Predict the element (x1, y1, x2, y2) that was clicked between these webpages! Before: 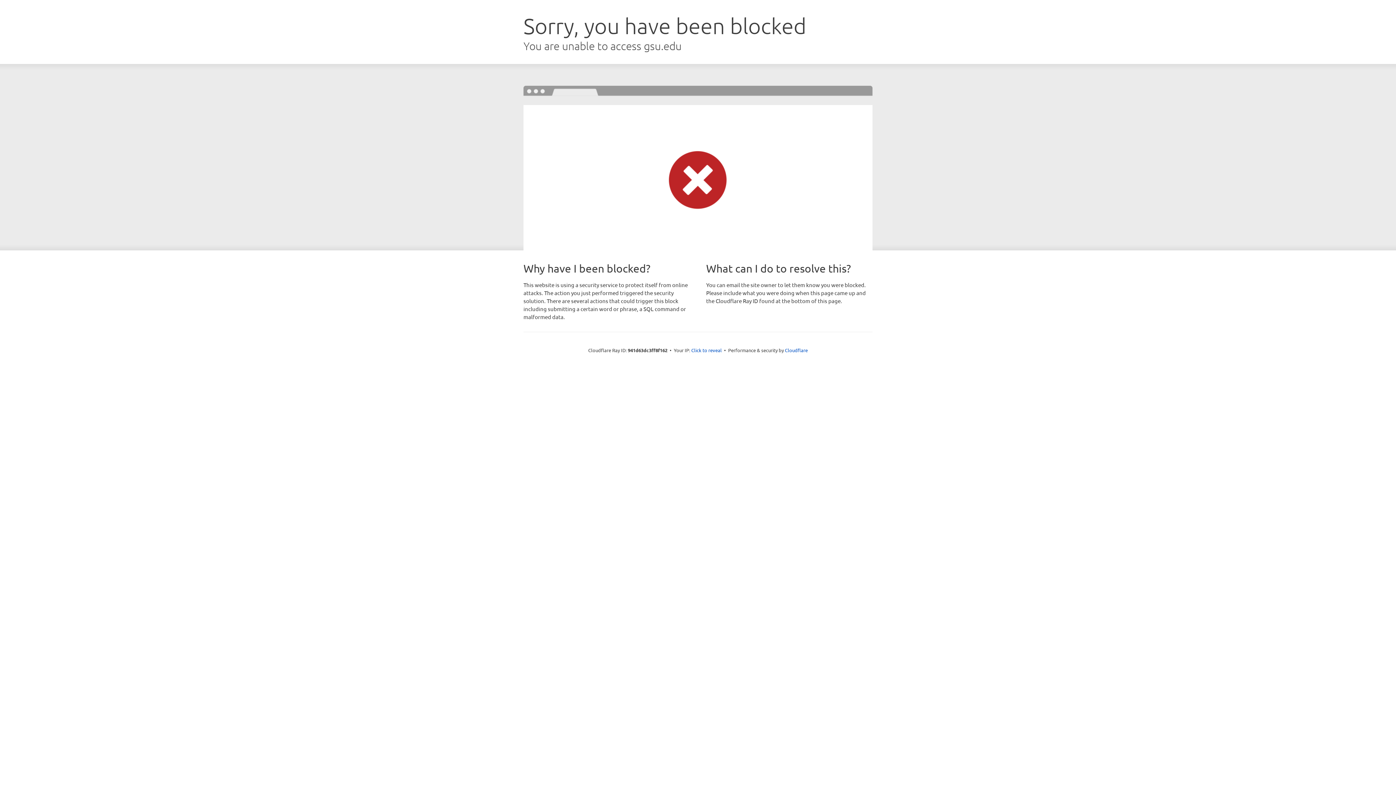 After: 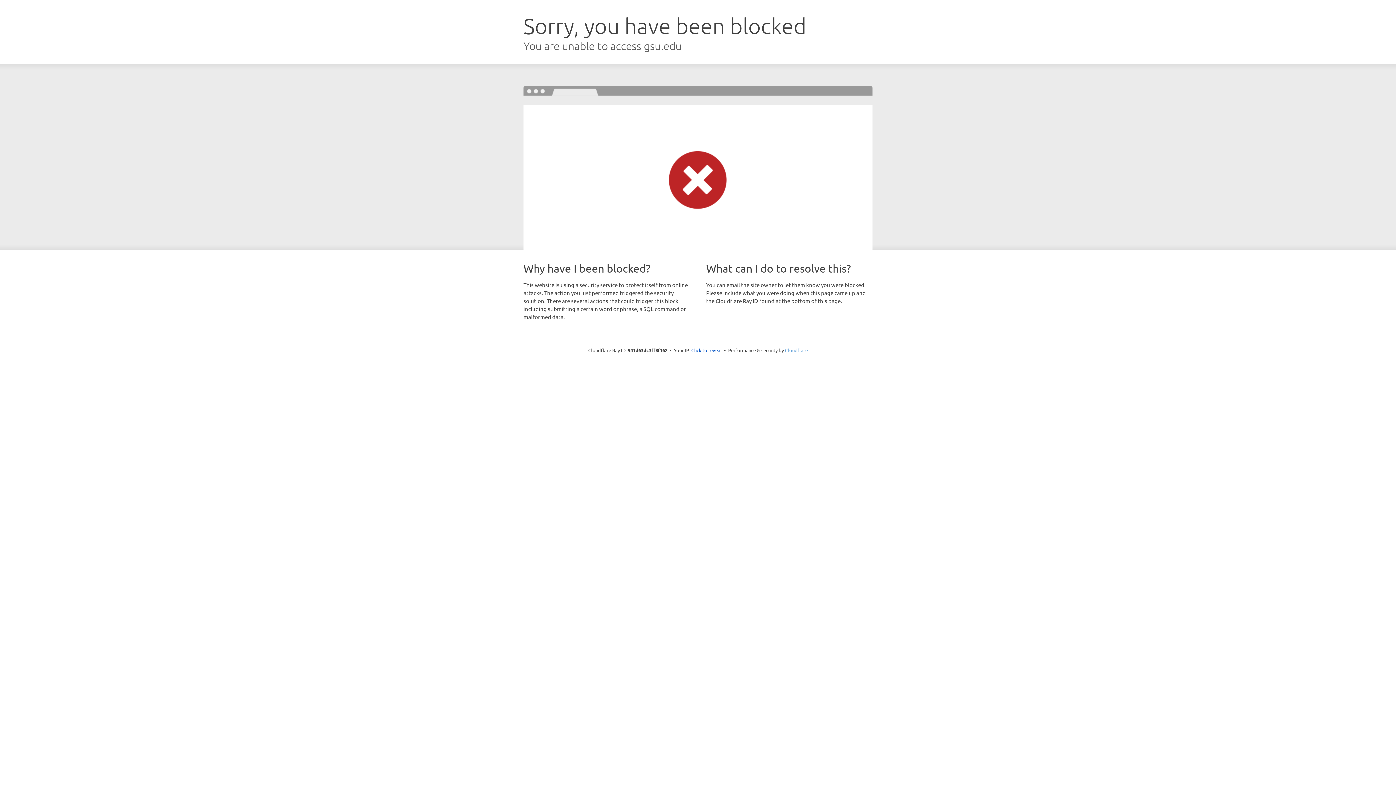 Action: bbox: (785, 347, 808, 353) label: Cloudflare